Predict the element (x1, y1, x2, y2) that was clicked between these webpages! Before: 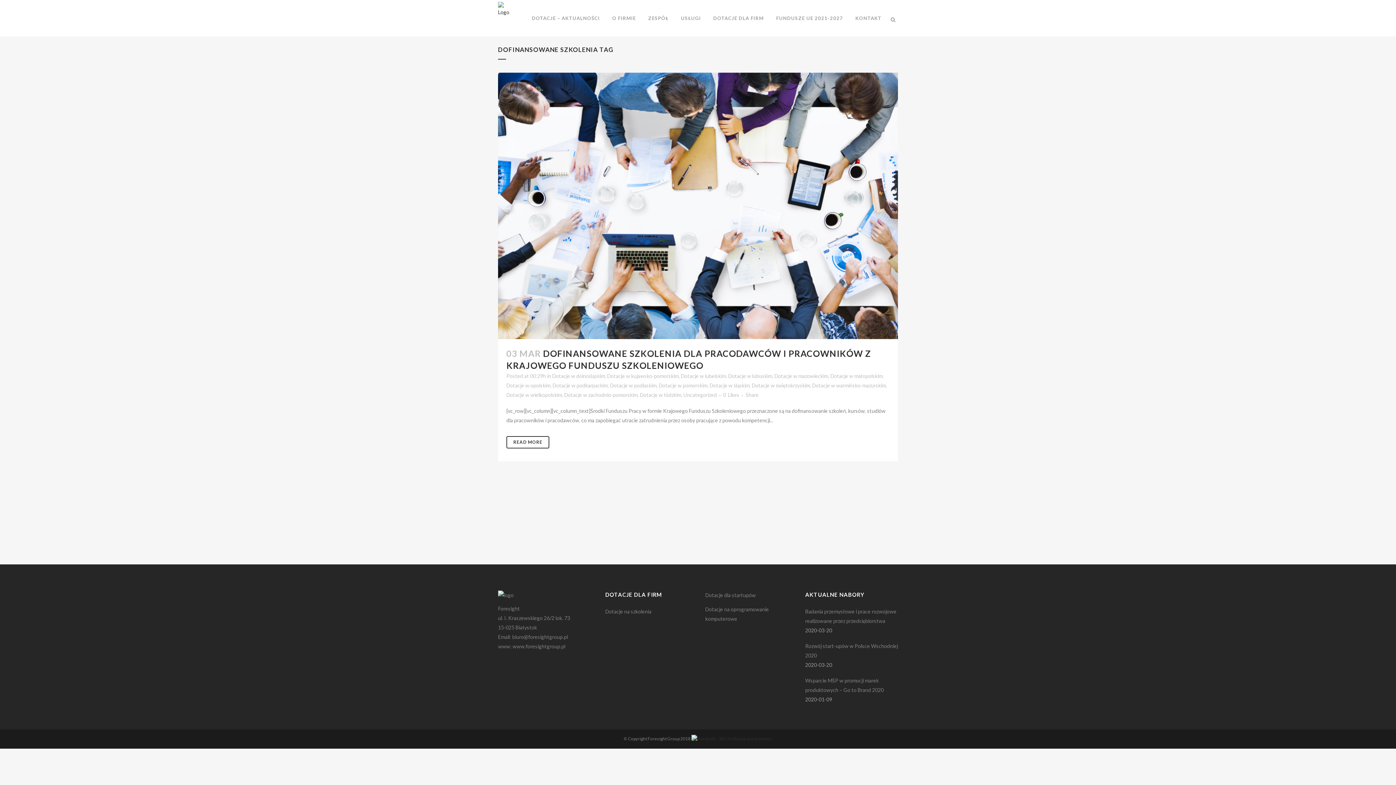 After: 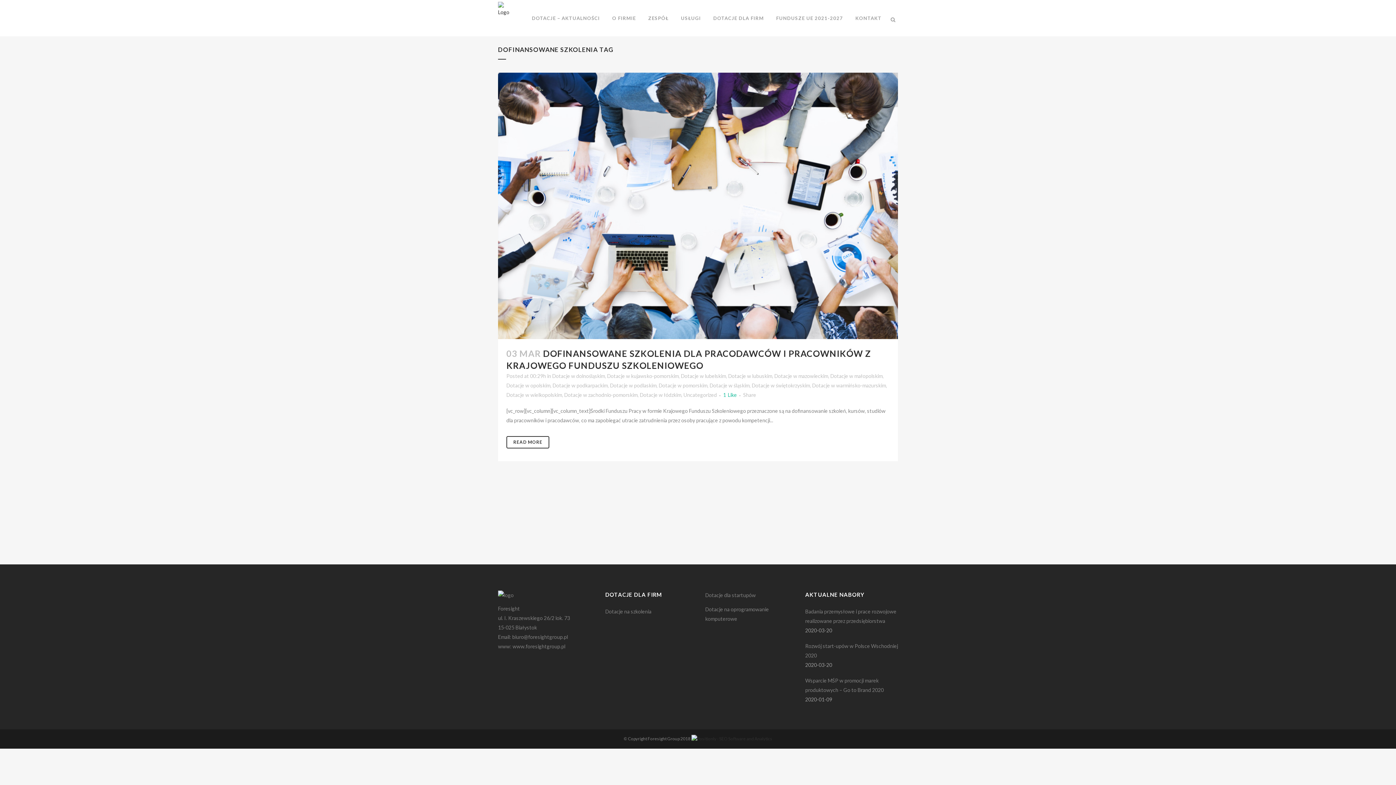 Action: label: 0Likes bbox: (723, 392, 739, 397)